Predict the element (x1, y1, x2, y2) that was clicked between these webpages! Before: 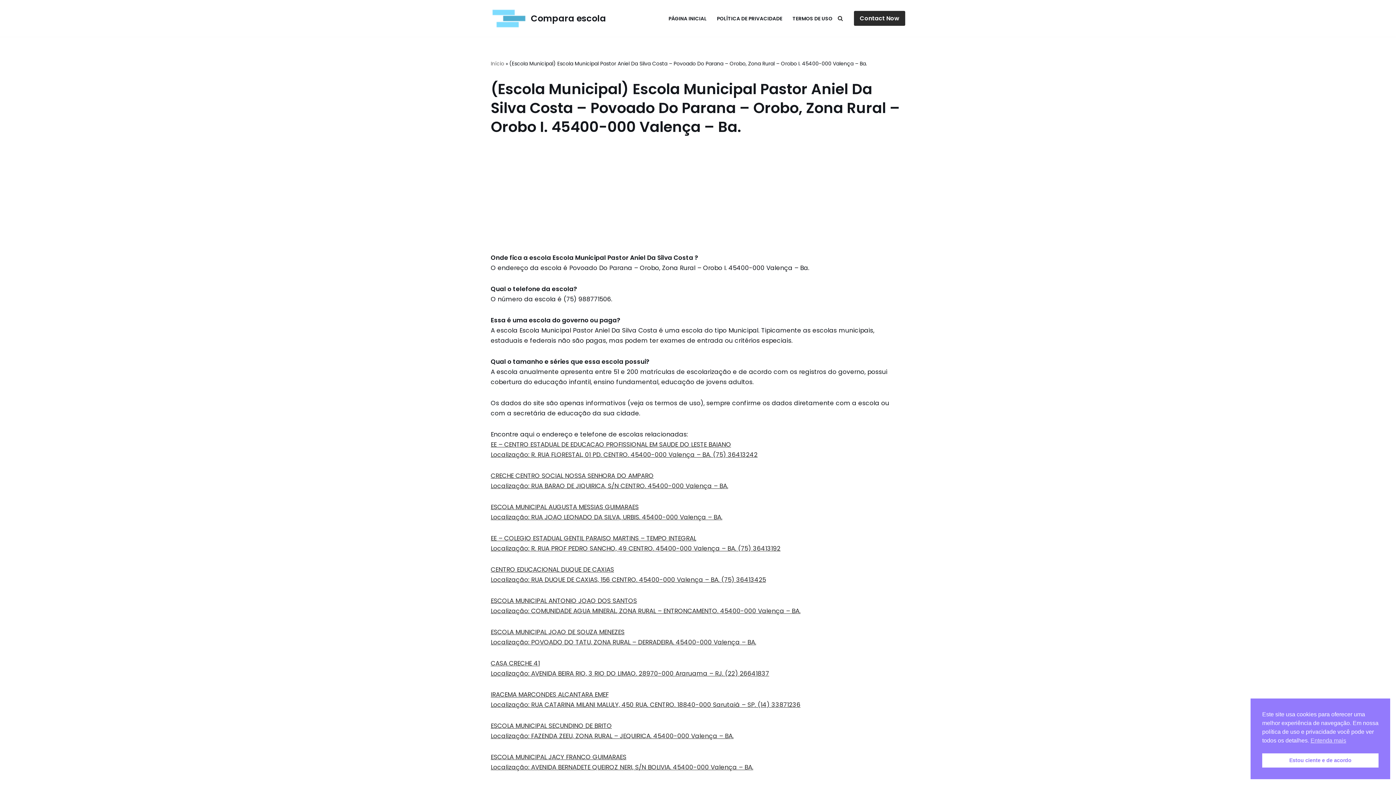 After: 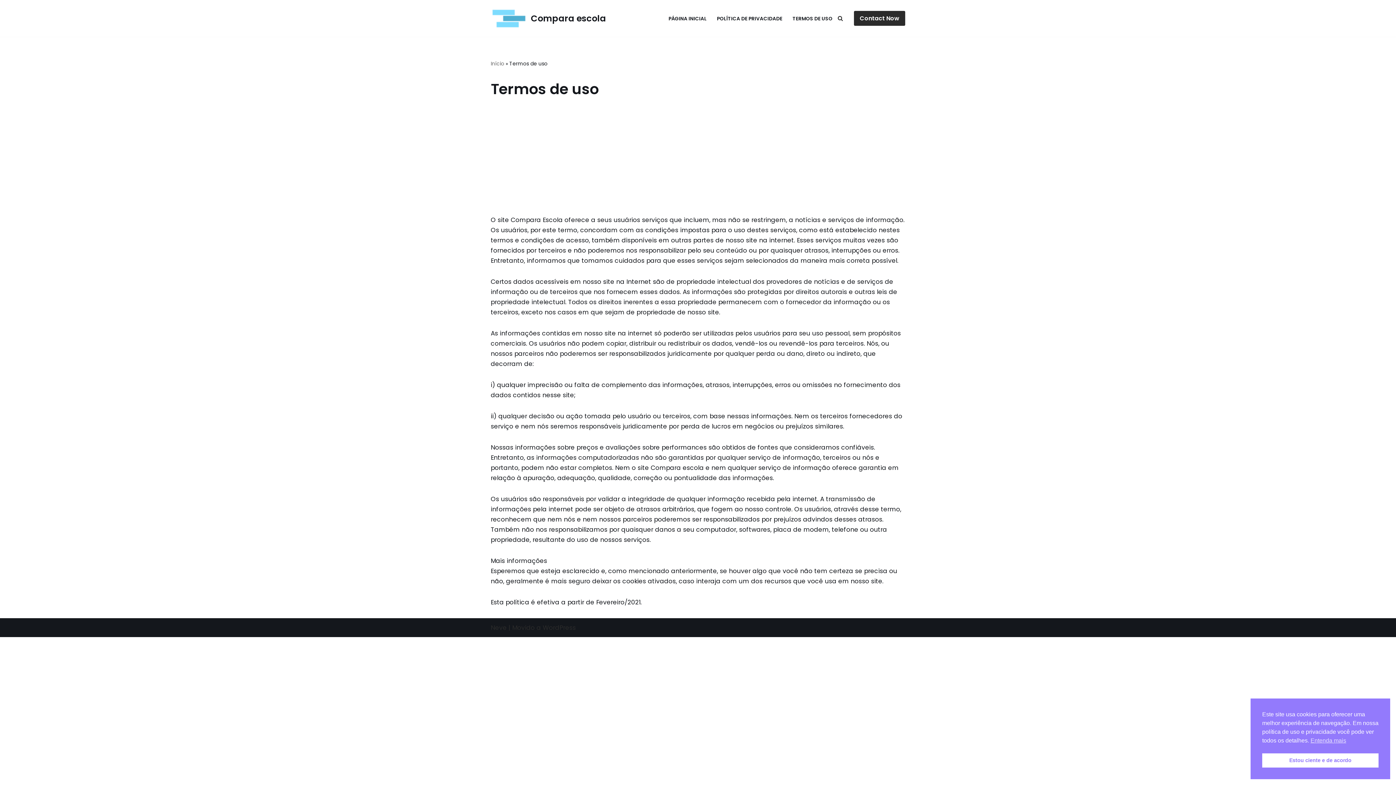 Action: label: TERMOS DE USO bbox: (792, 13, 832, 22)